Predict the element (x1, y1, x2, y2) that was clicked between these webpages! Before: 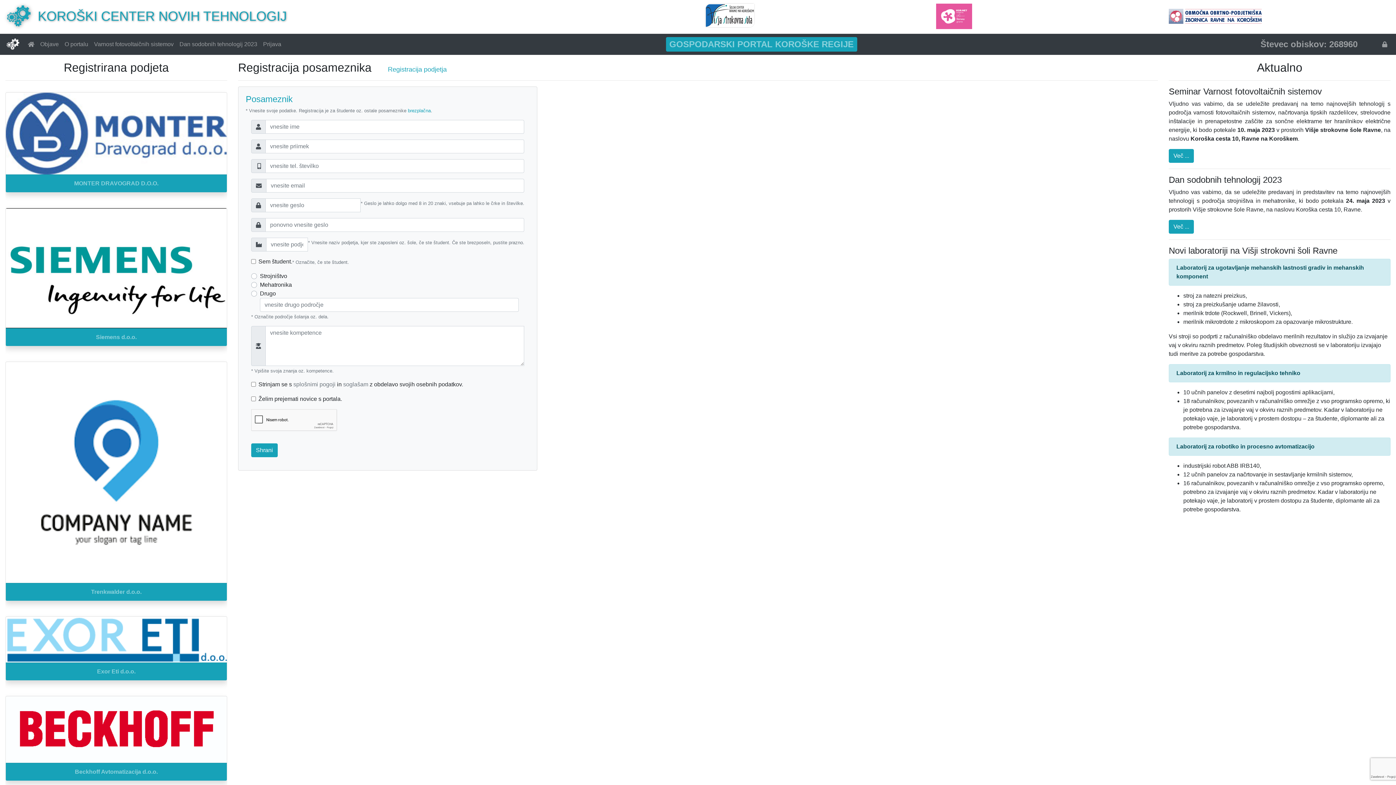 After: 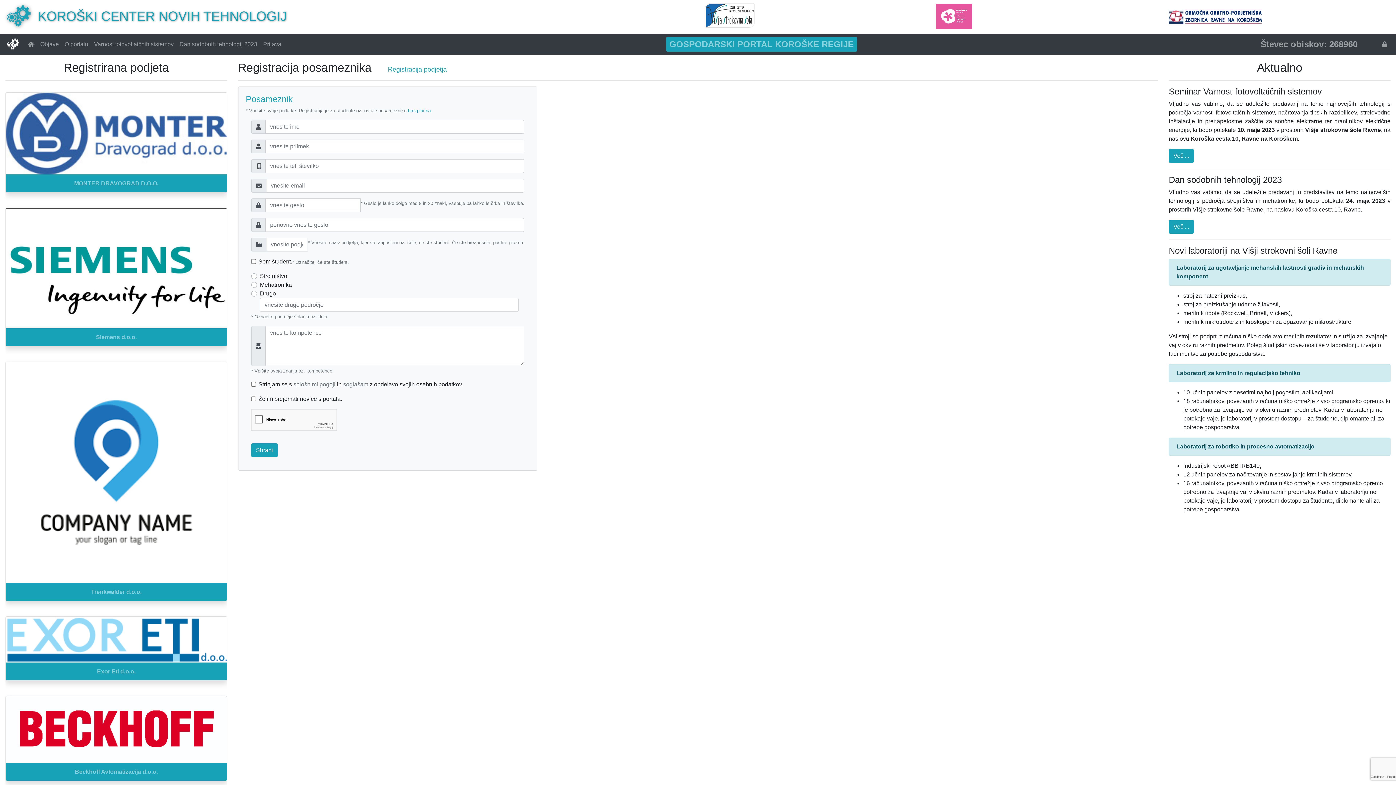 Action: bbox: (5, 36, 19, 52)